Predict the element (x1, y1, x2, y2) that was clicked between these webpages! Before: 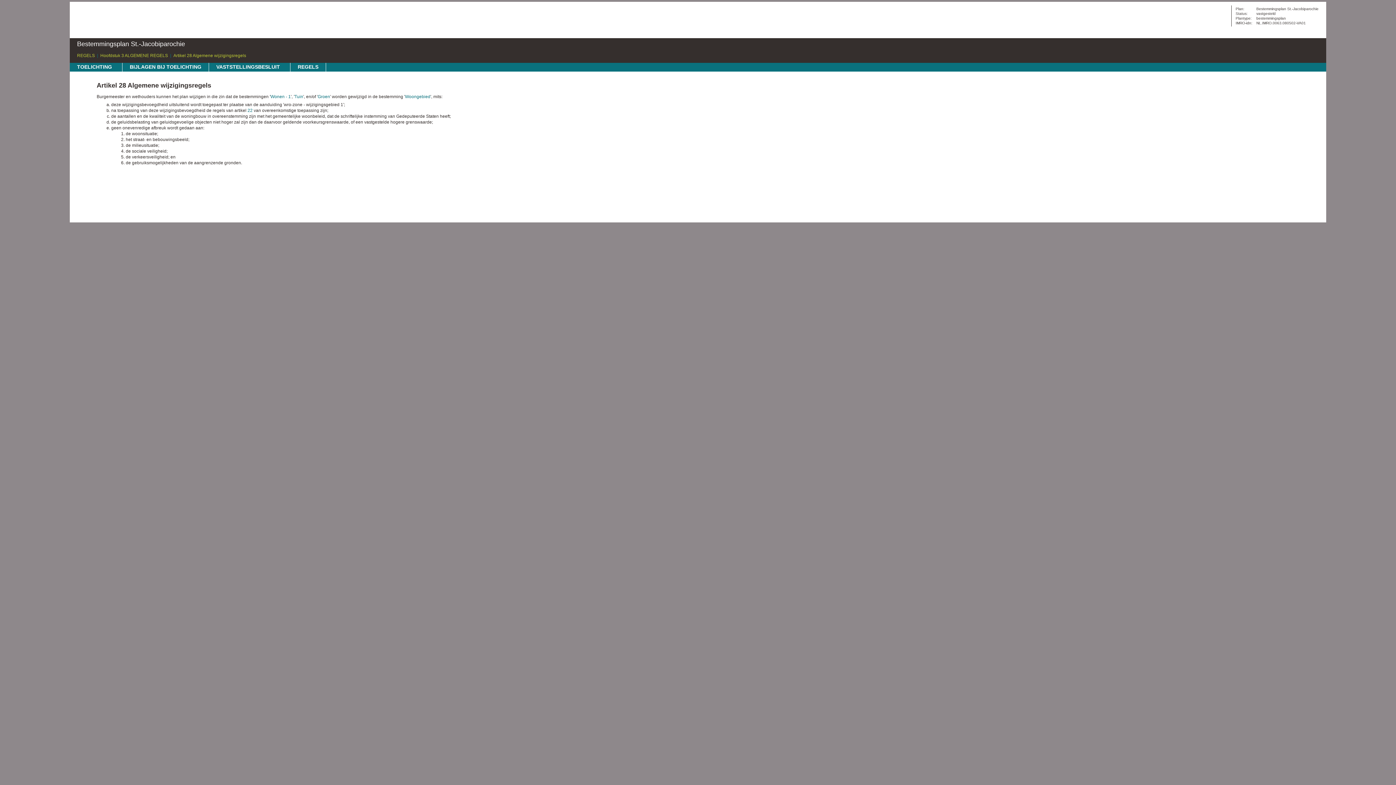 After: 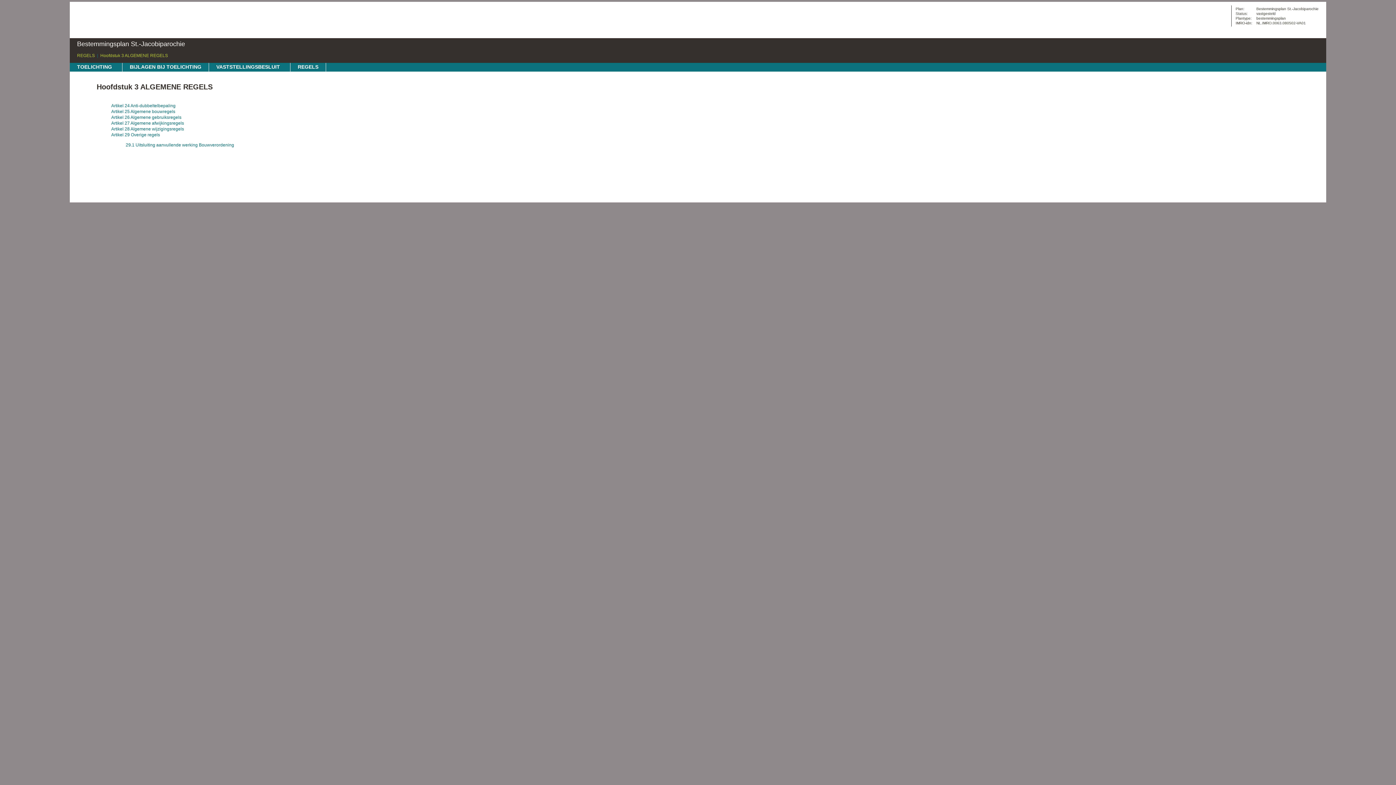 Action: bbox: (99, 51, 168, 59) label: Hoofdstuk 3 ALGEMENE REGELS